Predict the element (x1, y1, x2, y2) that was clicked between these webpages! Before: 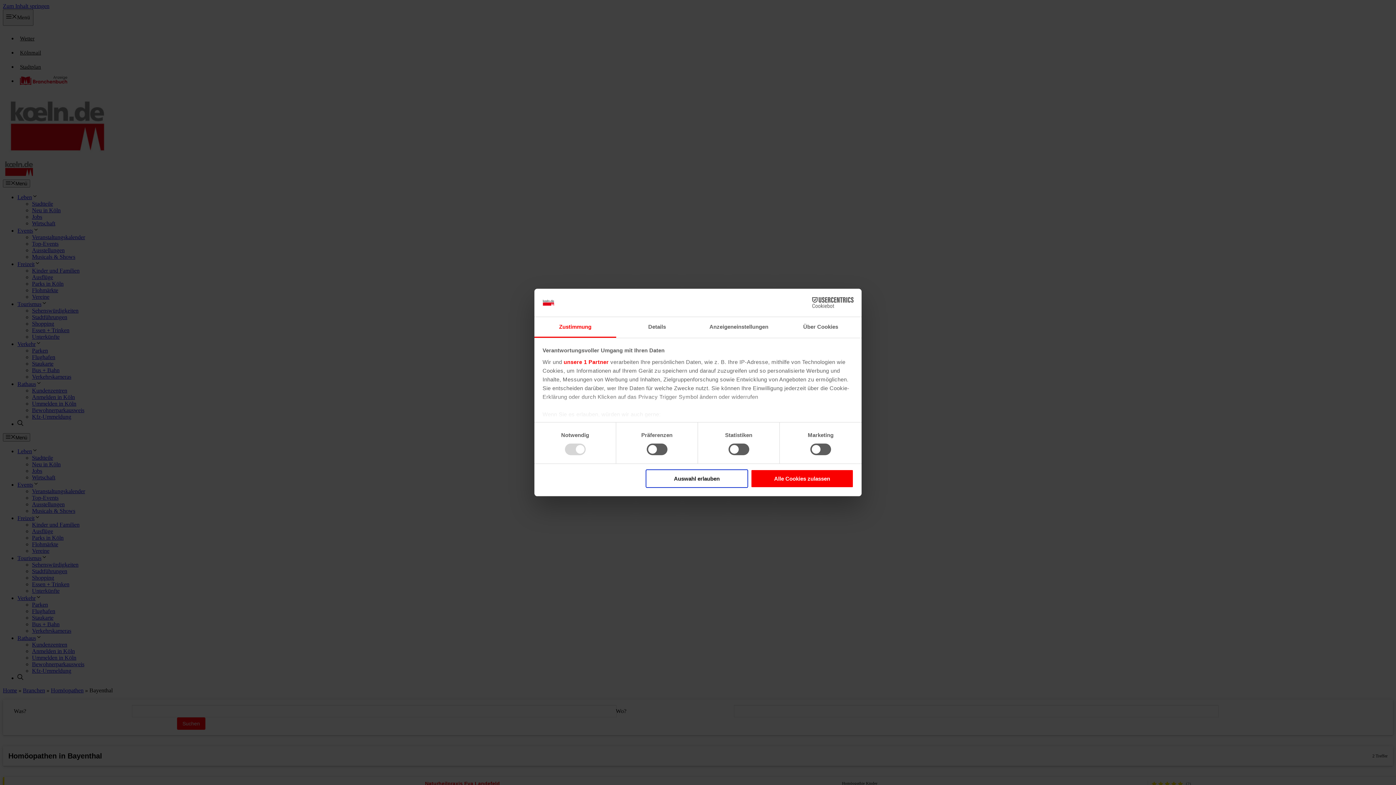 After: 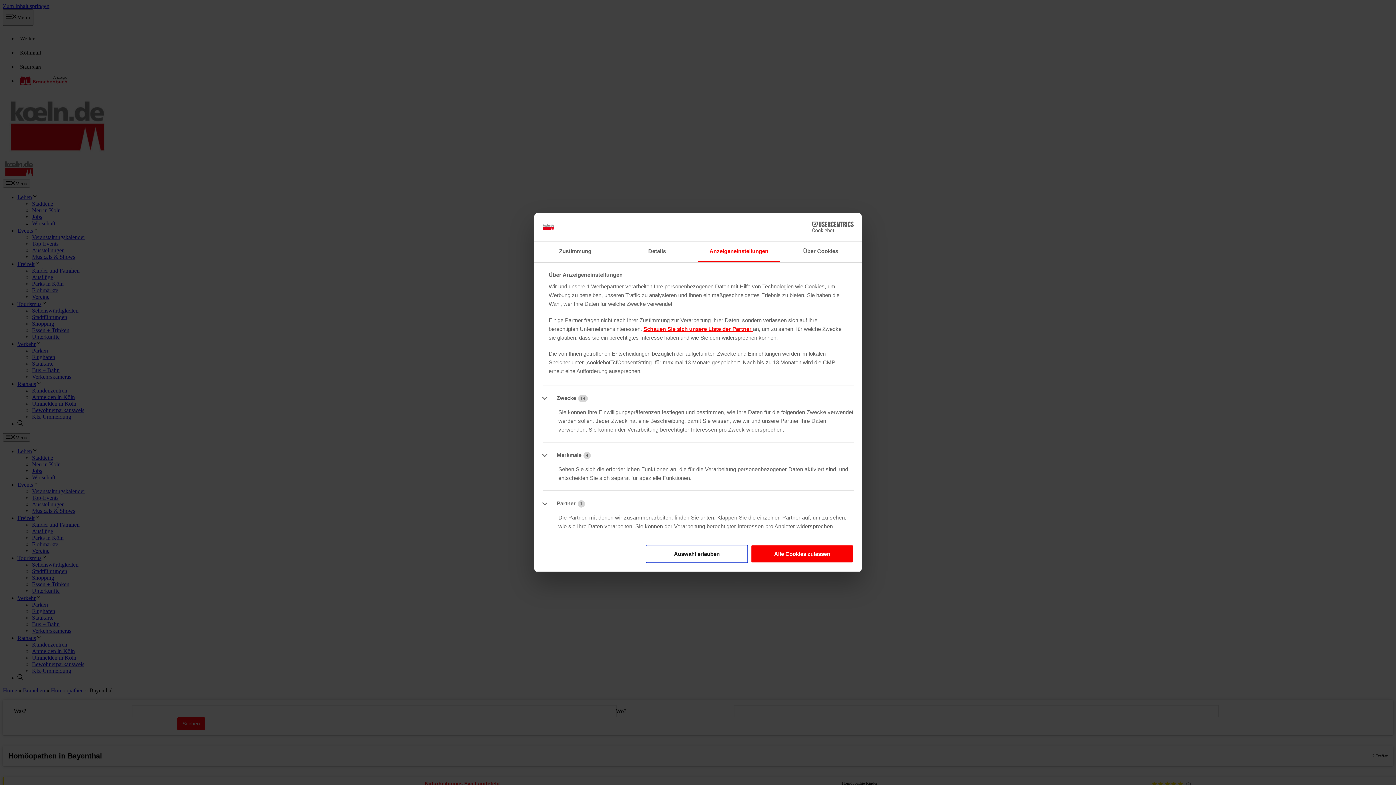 Action: bbox: (698, 317, 780, 337) label: Anzeigeneinstellungen